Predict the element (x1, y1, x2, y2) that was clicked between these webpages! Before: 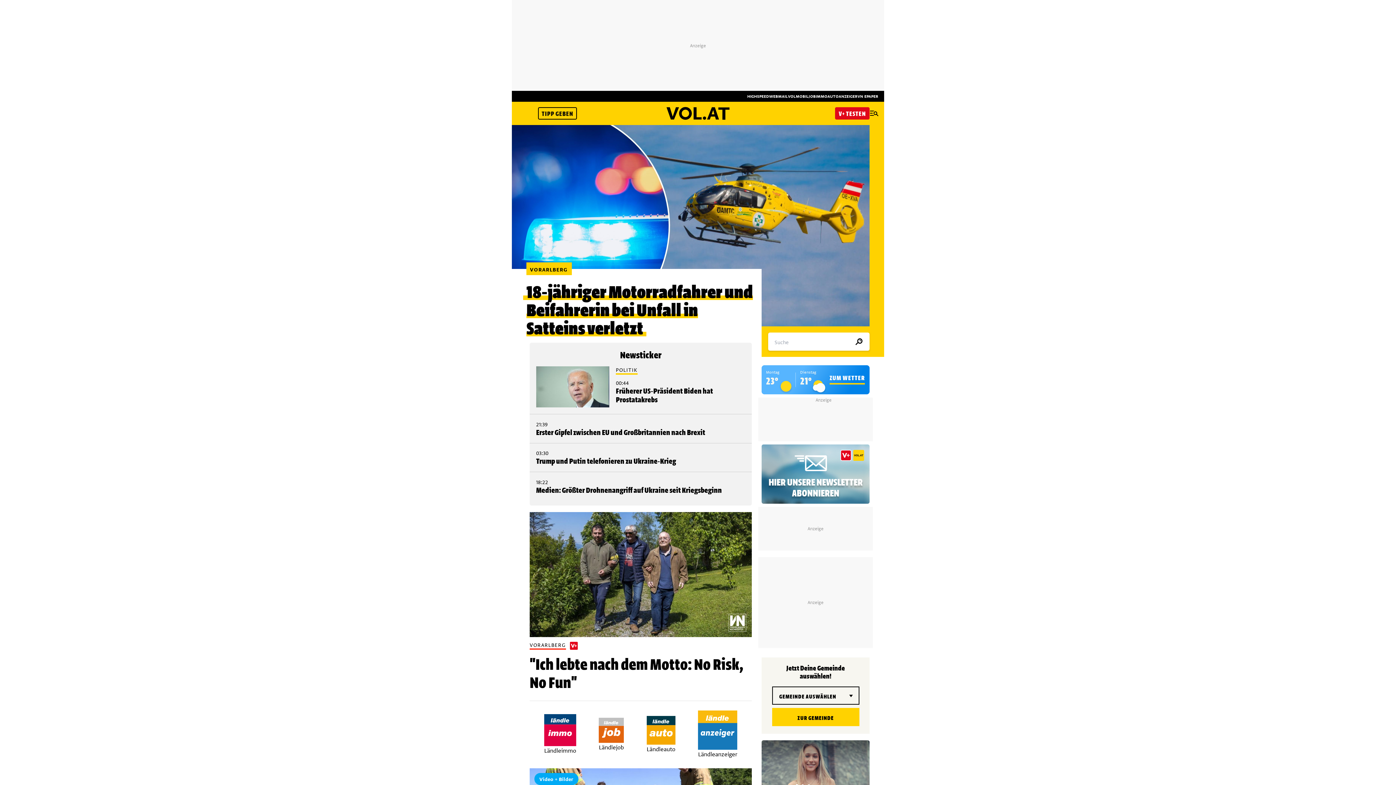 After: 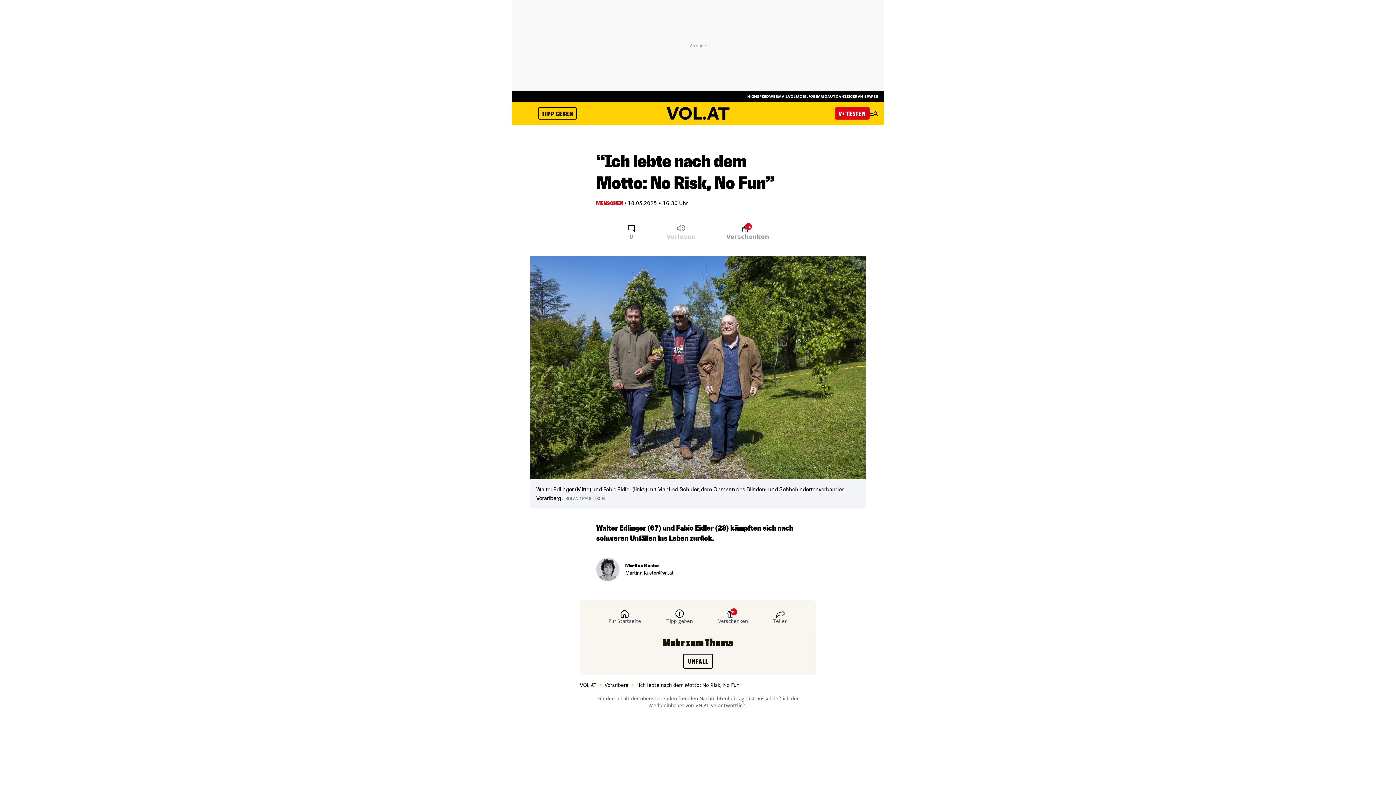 Action: bbox: (529, 652, 743, 693) label: "Ich lebte nach dem Motto: No Risk, No Fun"